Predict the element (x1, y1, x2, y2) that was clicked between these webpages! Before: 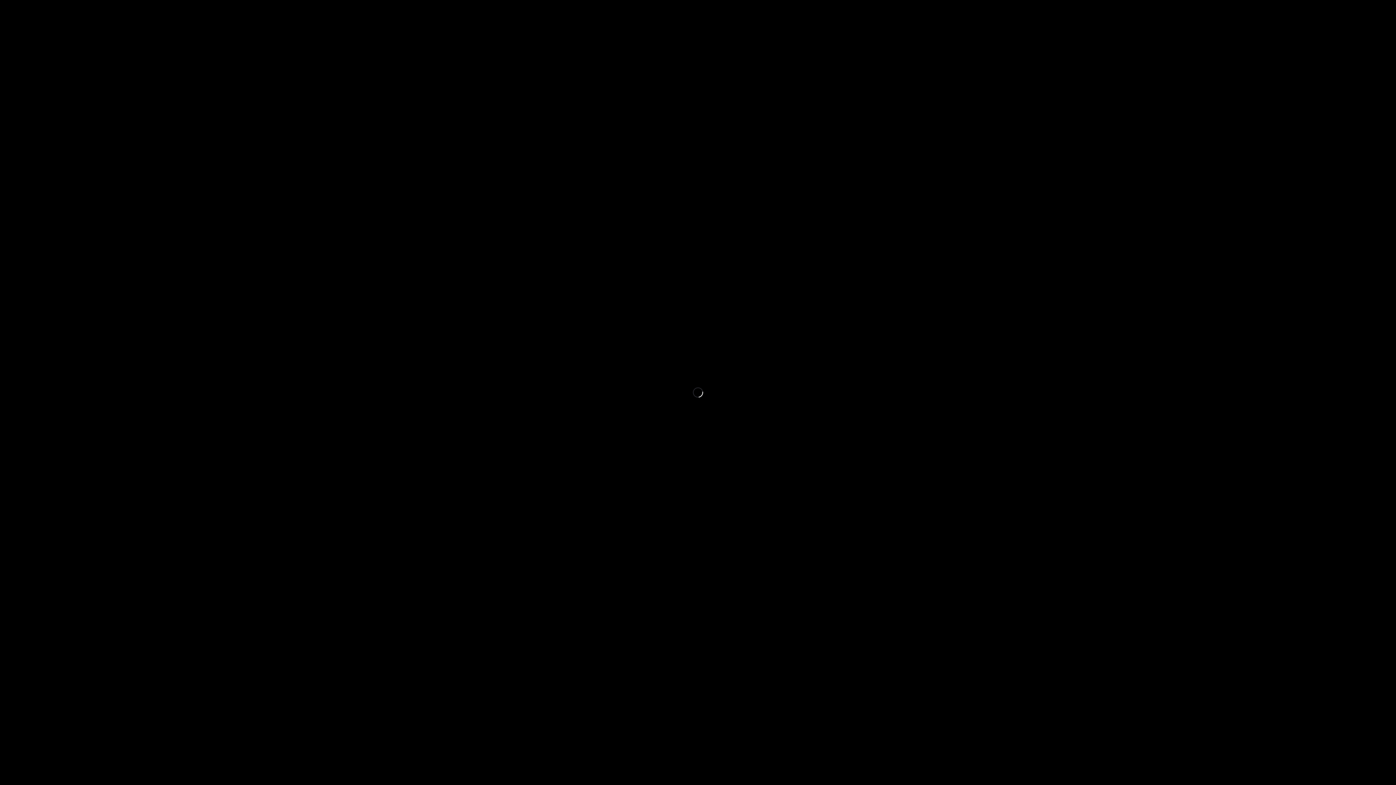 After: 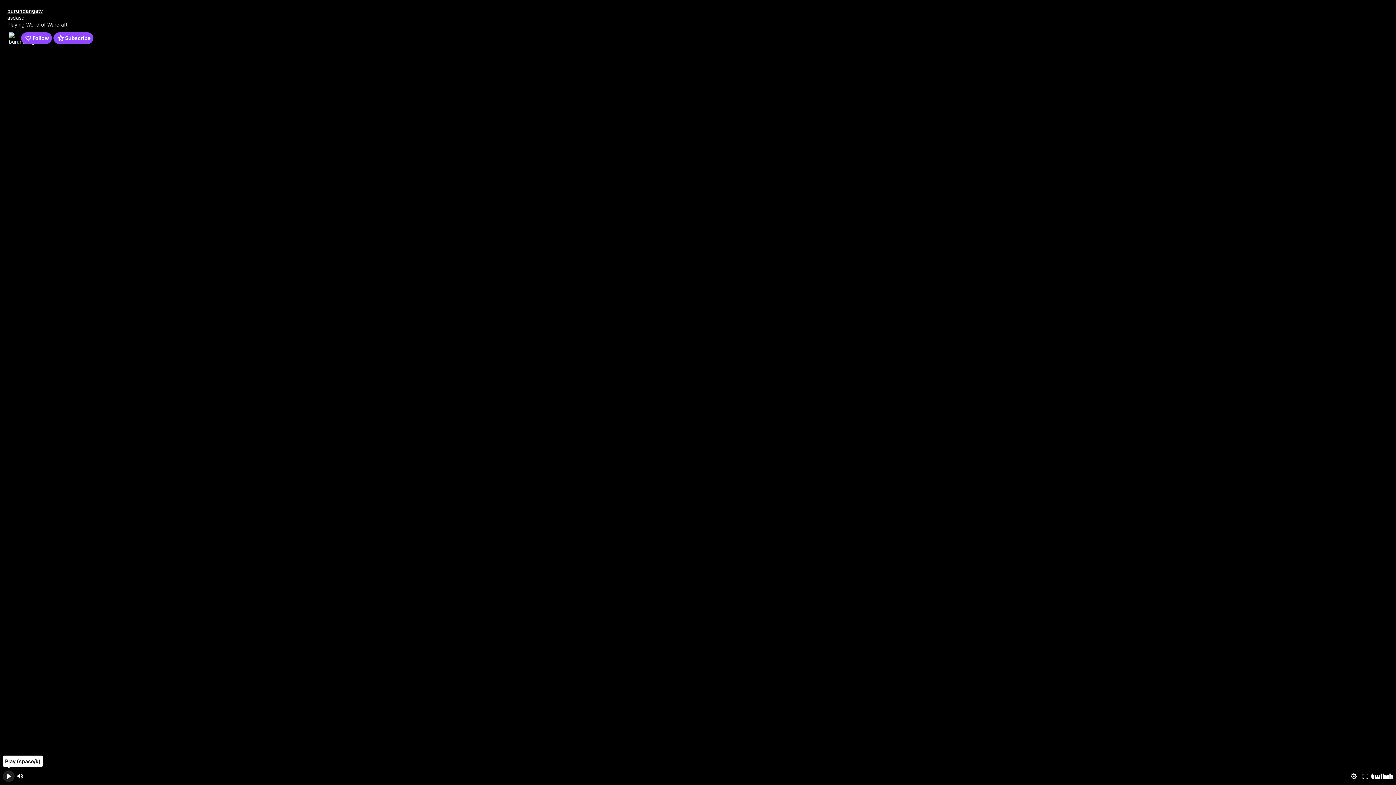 Action: label: Pause (space/k) bbox: (2, 770, 14, 782)